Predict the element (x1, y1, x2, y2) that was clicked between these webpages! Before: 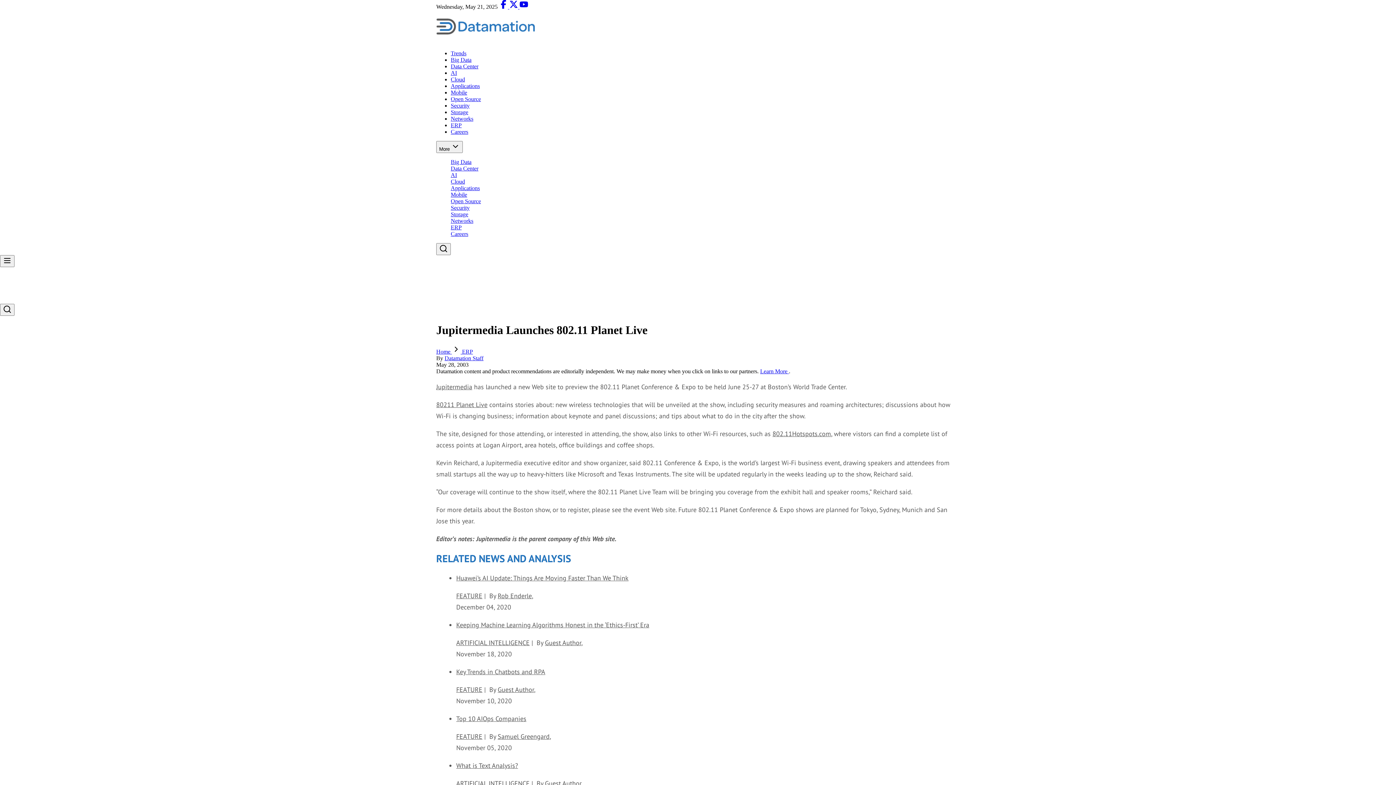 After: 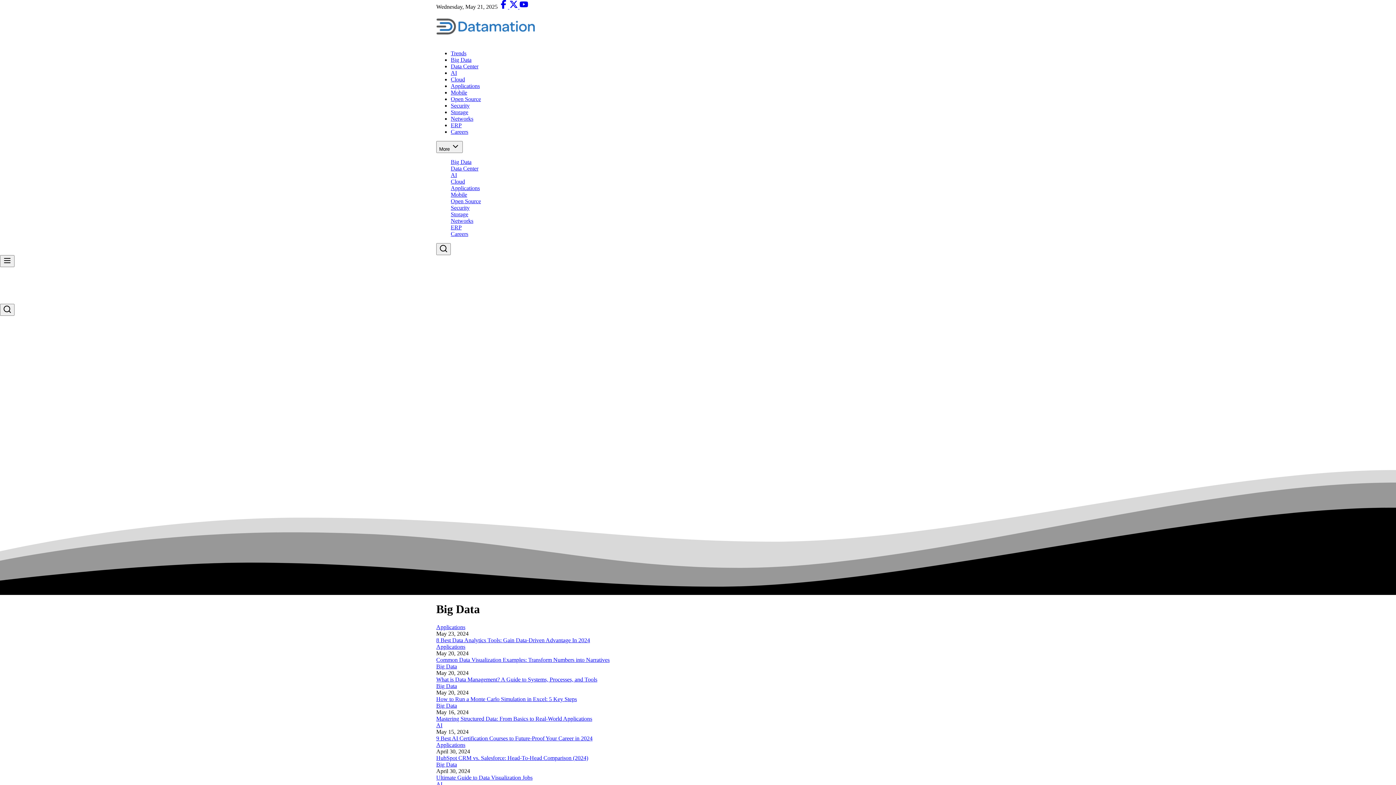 Action: bbox: (450, 56, 471, 62) label: Big Data